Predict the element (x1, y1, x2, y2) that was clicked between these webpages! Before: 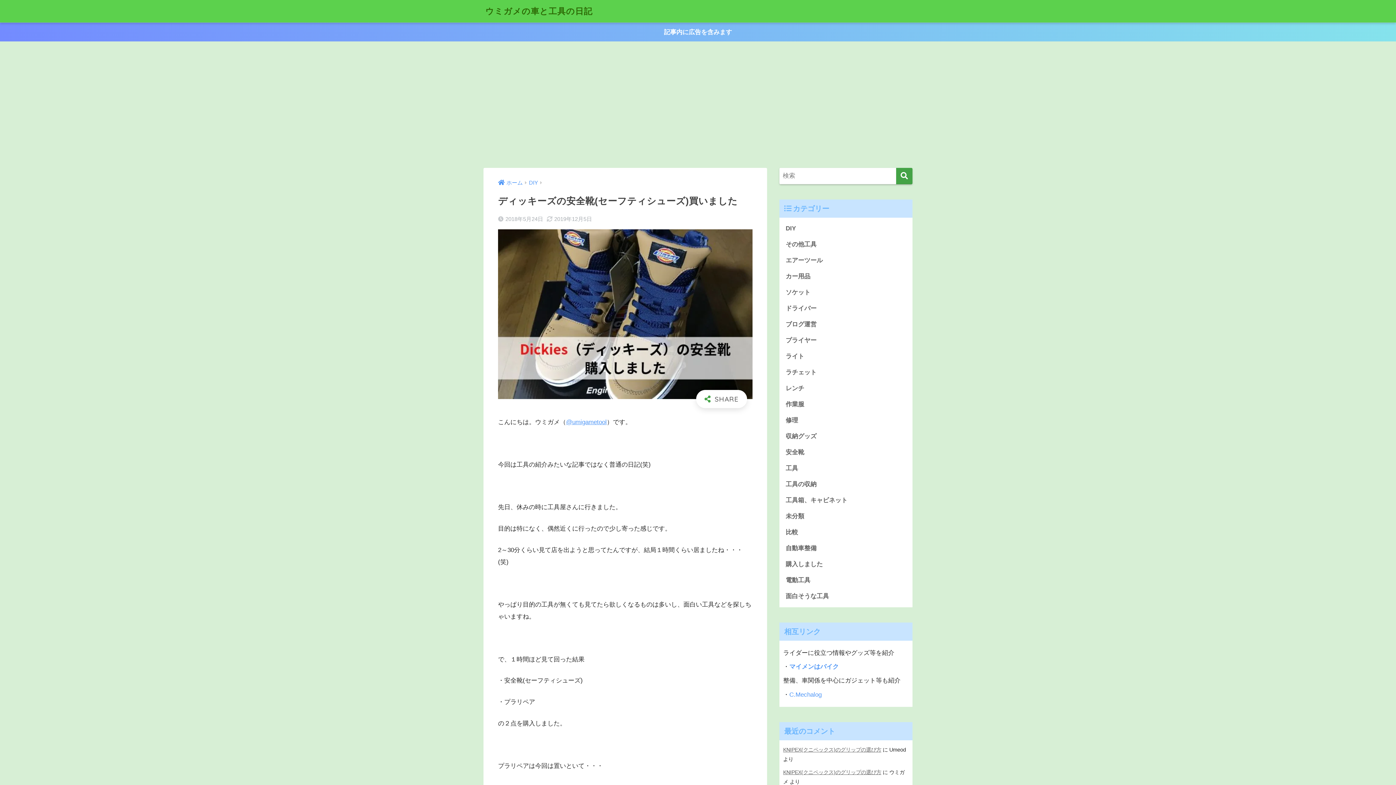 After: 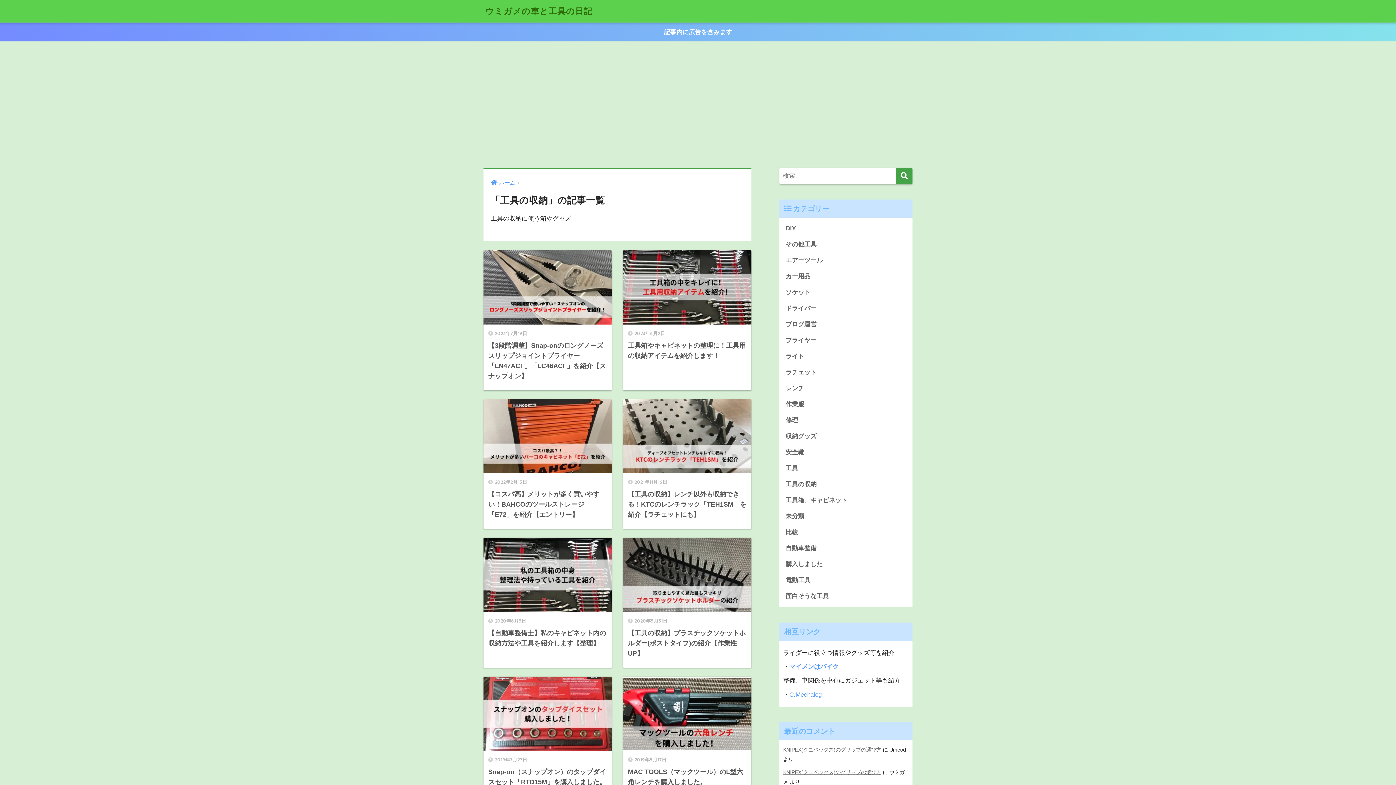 Action: bbox: (783, 476, 909, 492) label: 工具の収納